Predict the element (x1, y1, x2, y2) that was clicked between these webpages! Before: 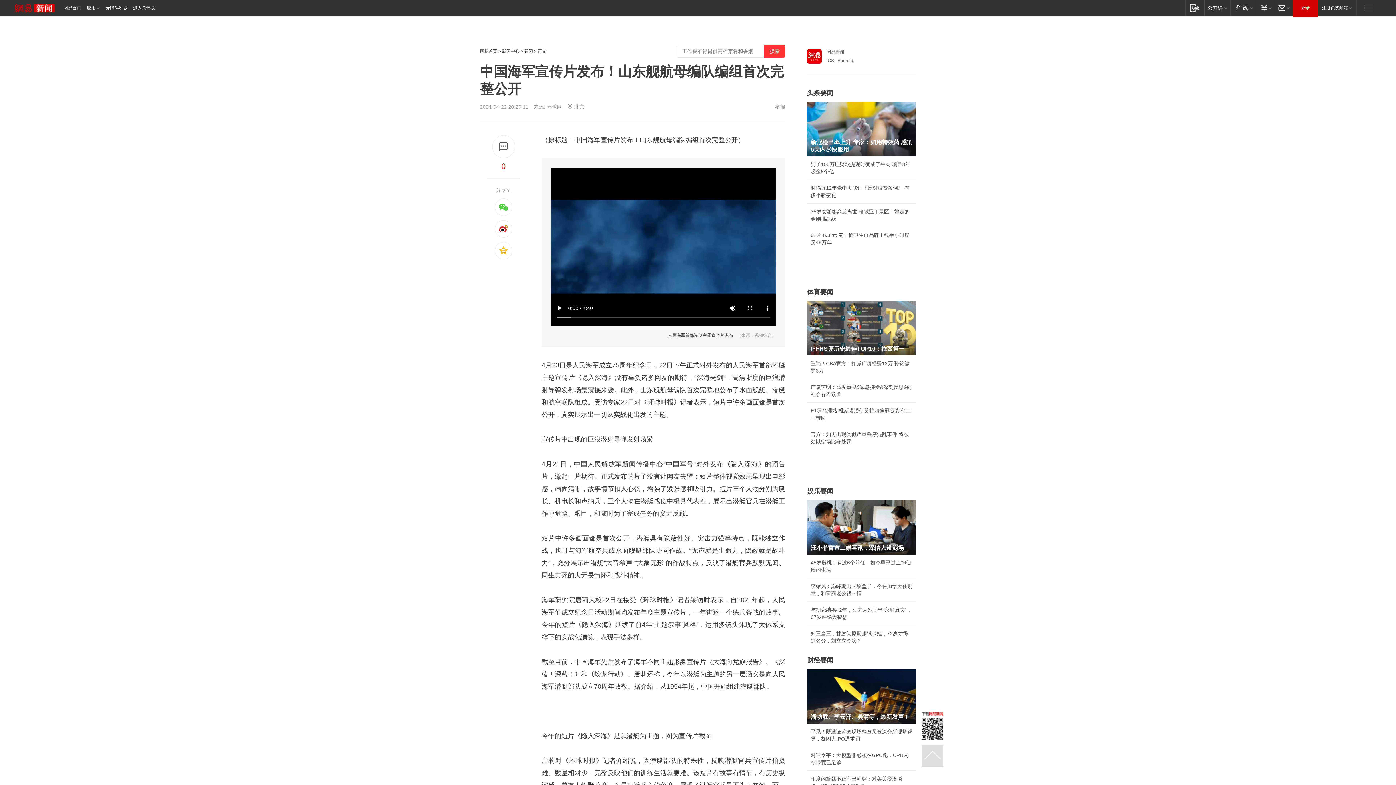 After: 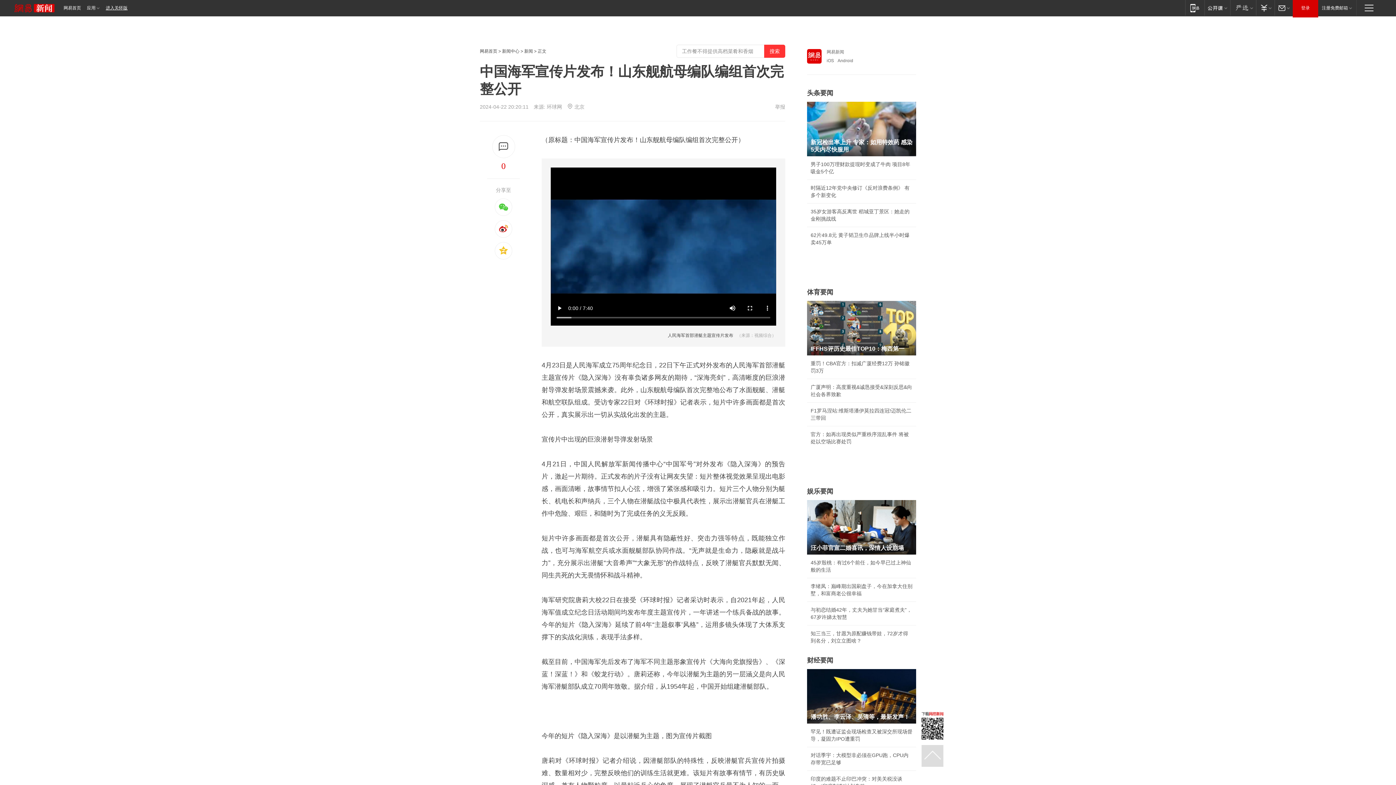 Action: label: 无障碍浏览 bbox: (104, 0, 127, 16)